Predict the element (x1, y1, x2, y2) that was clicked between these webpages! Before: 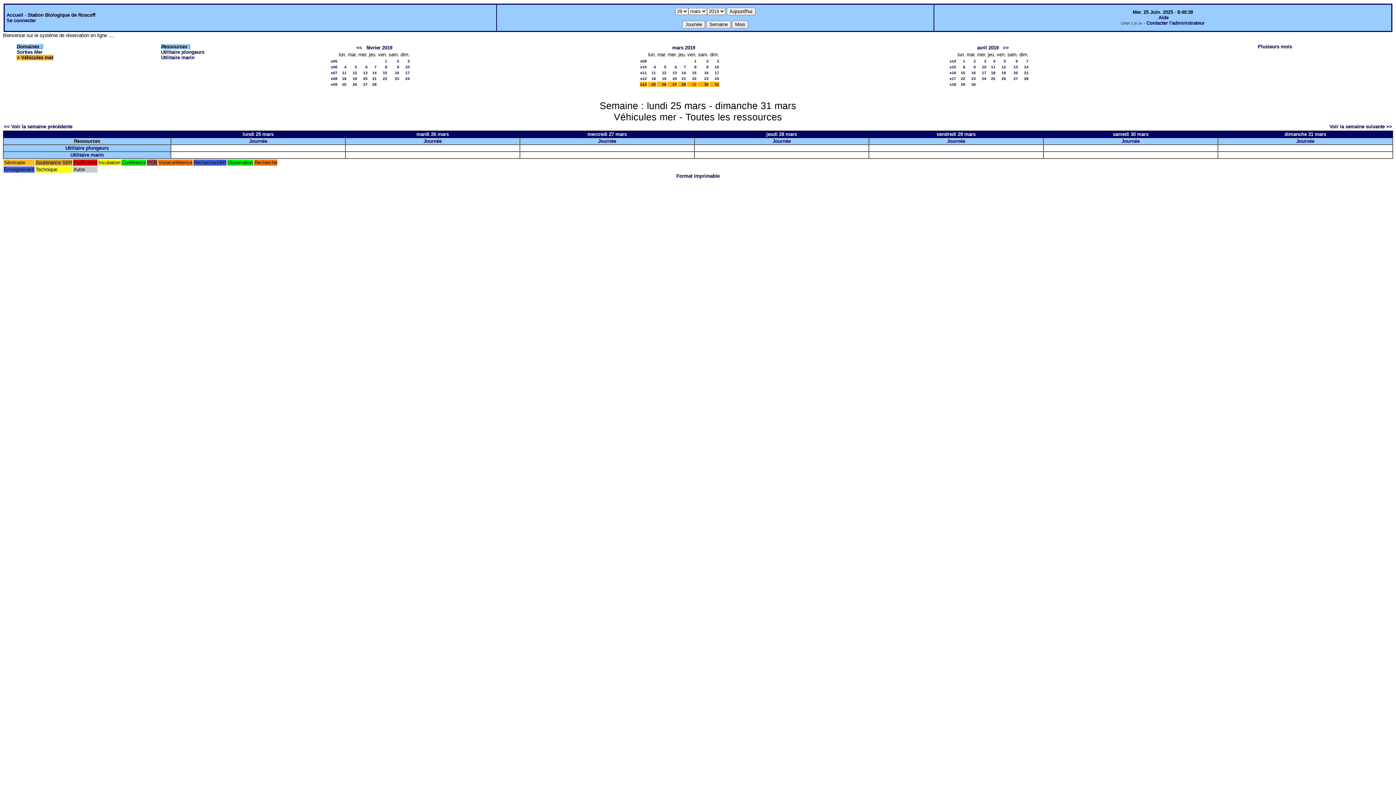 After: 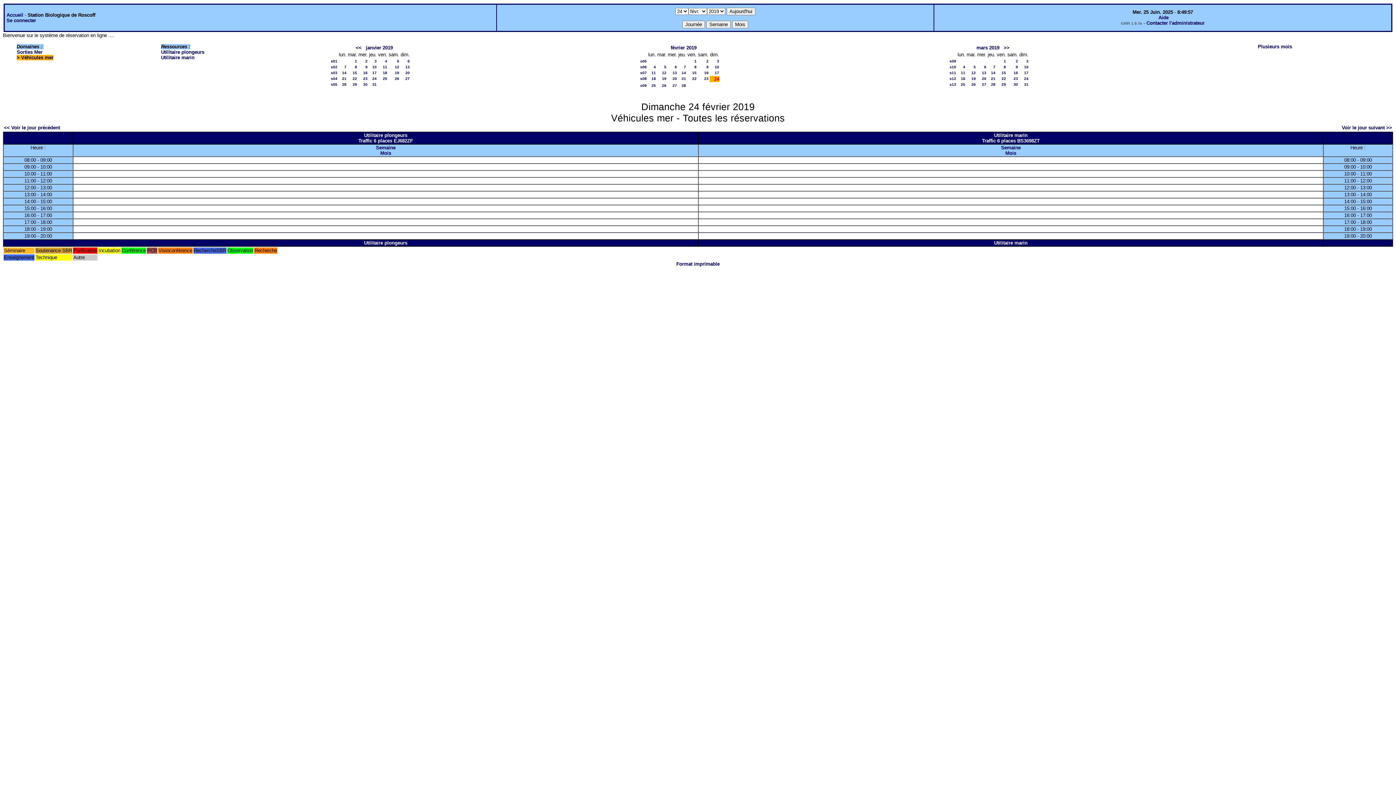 Action: bbox: (405, 76, 409, 80) label: 24